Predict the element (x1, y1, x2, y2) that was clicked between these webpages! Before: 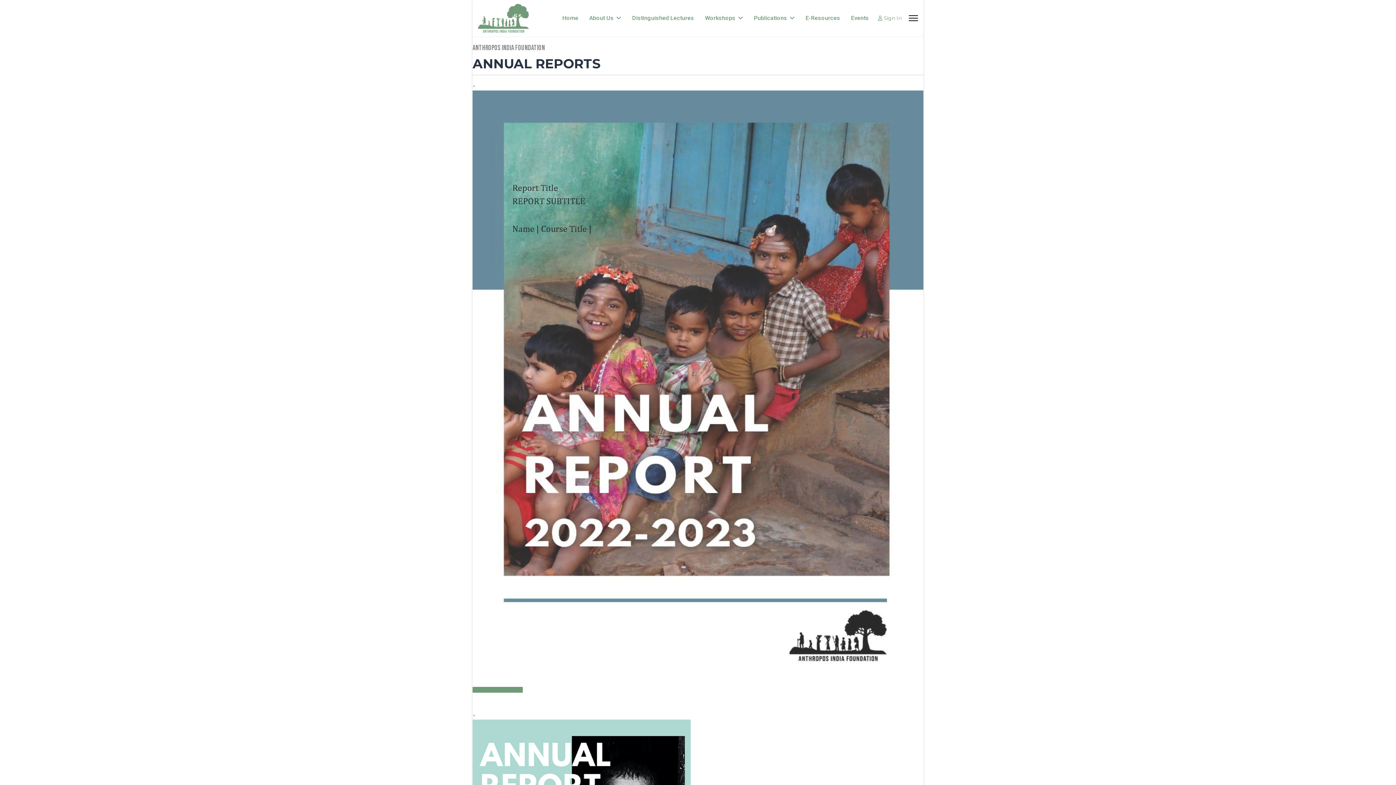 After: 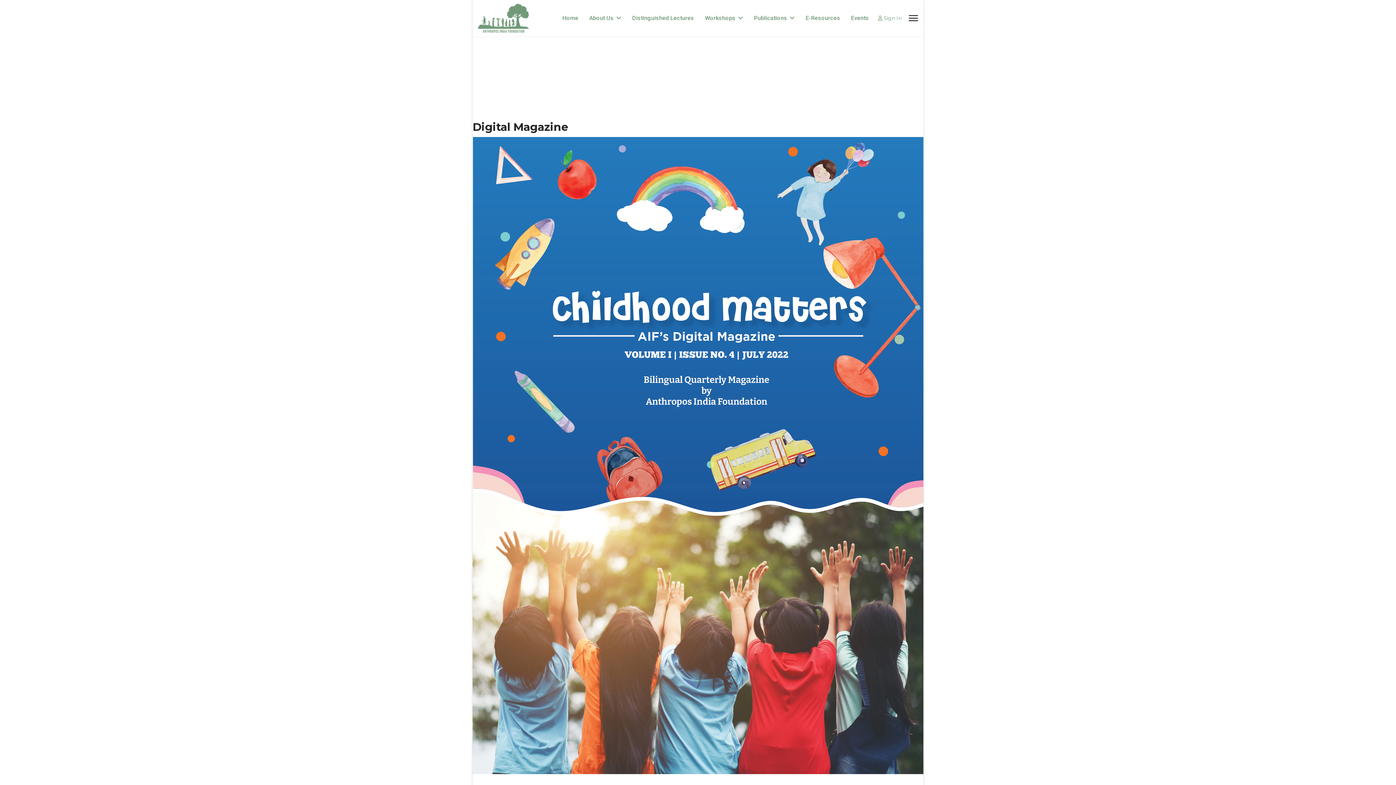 Action: label: Home bbox: (557, 0, 584, 36)